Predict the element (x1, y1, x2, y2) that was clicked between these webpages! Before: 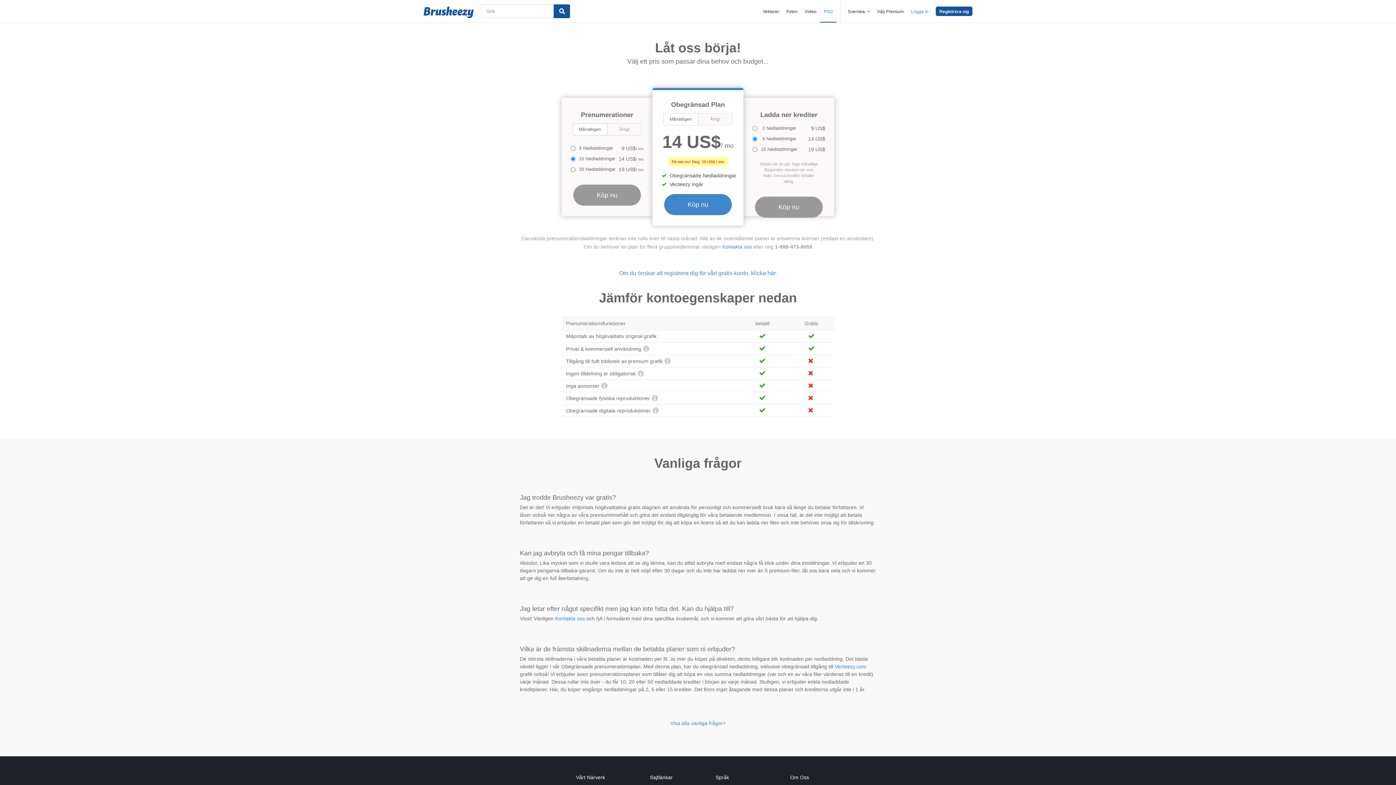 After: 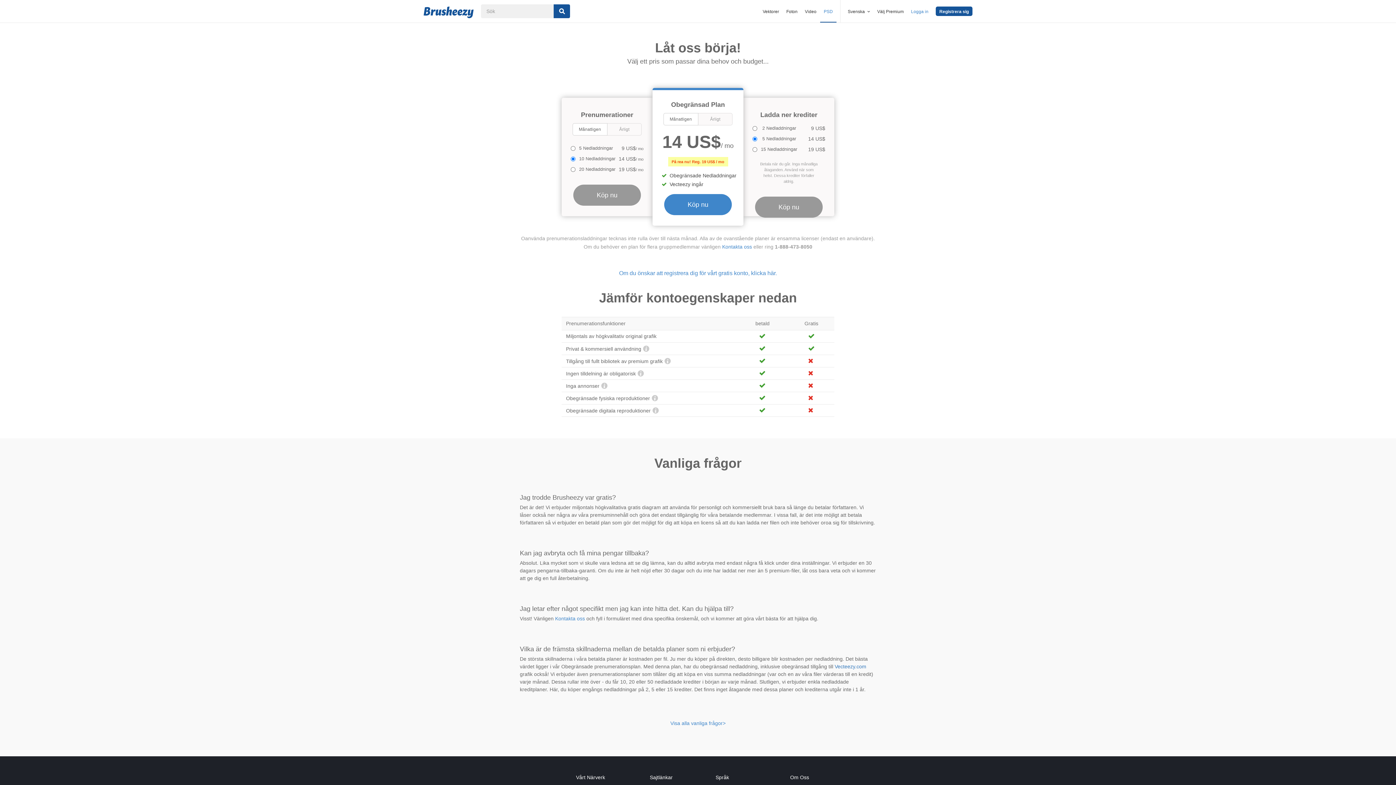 Action: label: Vecteezy.com bbox: (834, 664, 866, 669)